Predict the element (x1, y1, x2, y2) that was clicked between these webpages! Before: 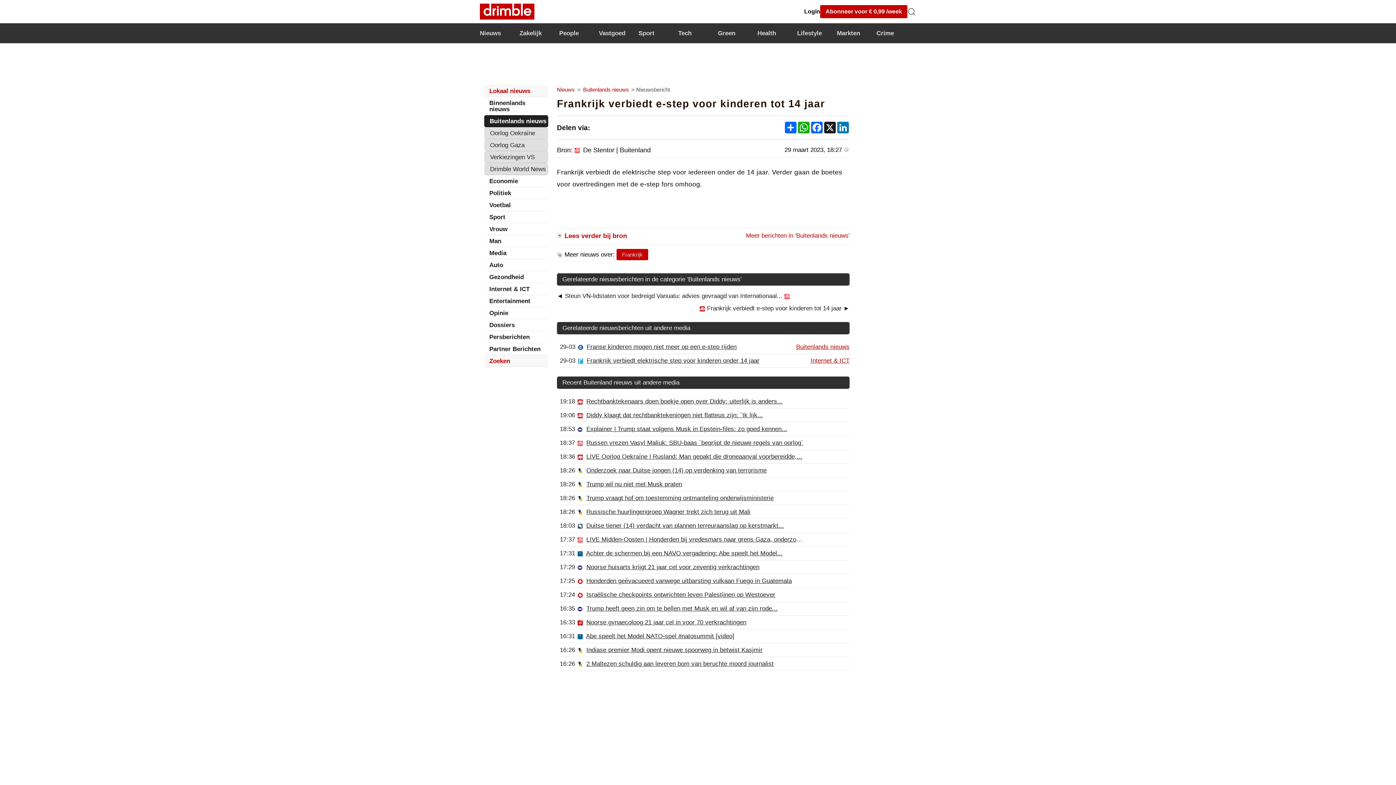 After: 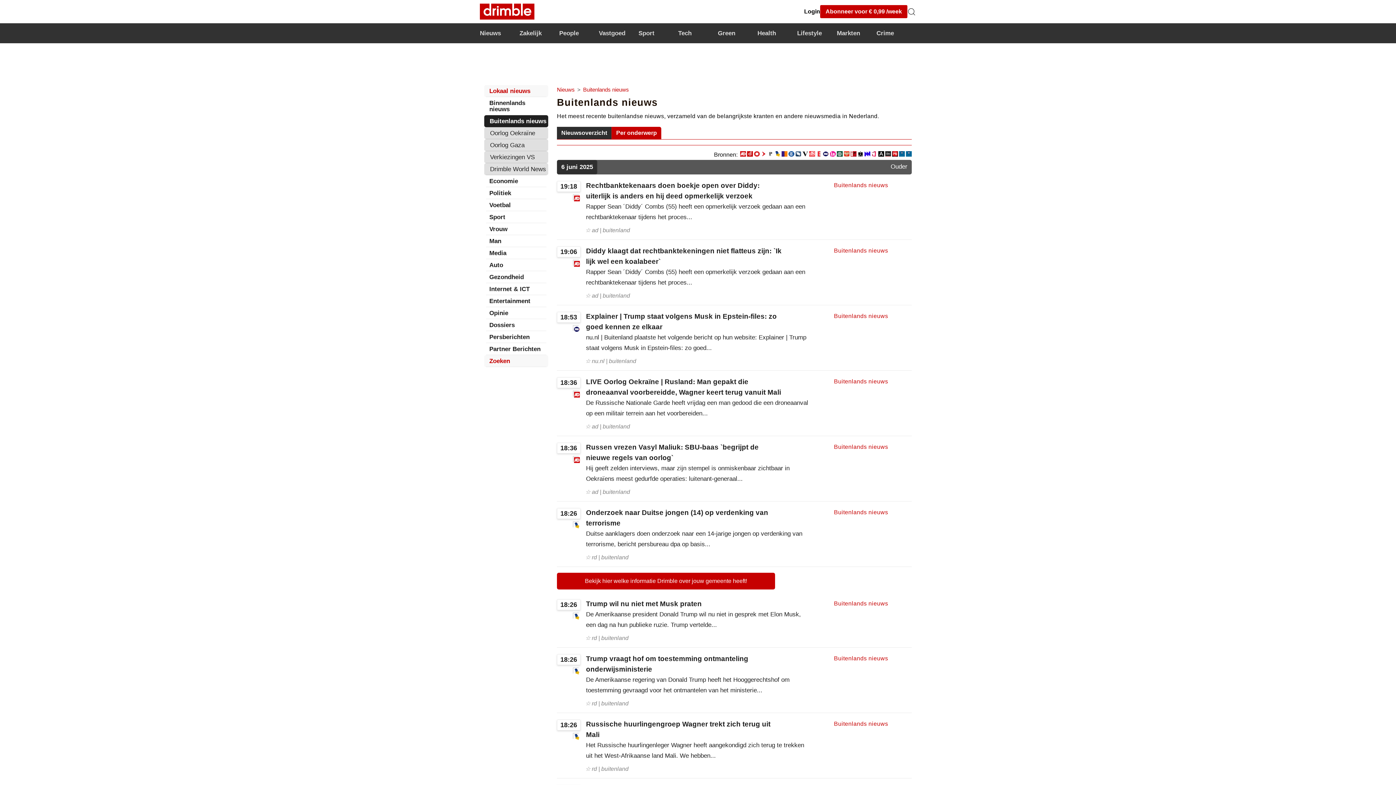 Action: label: Meer berichten in 'Buitenlands nieuws' bbox: (746, 232, 849, 239)